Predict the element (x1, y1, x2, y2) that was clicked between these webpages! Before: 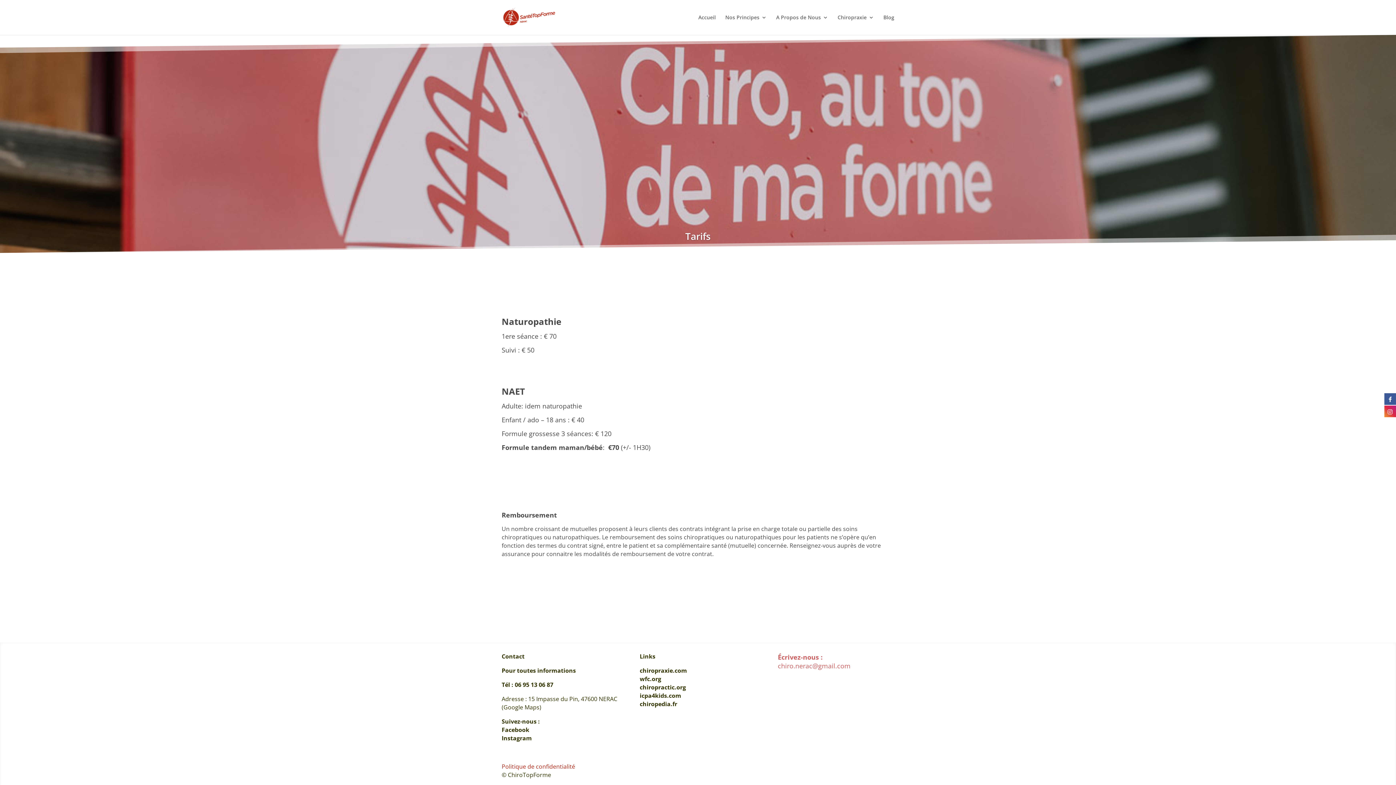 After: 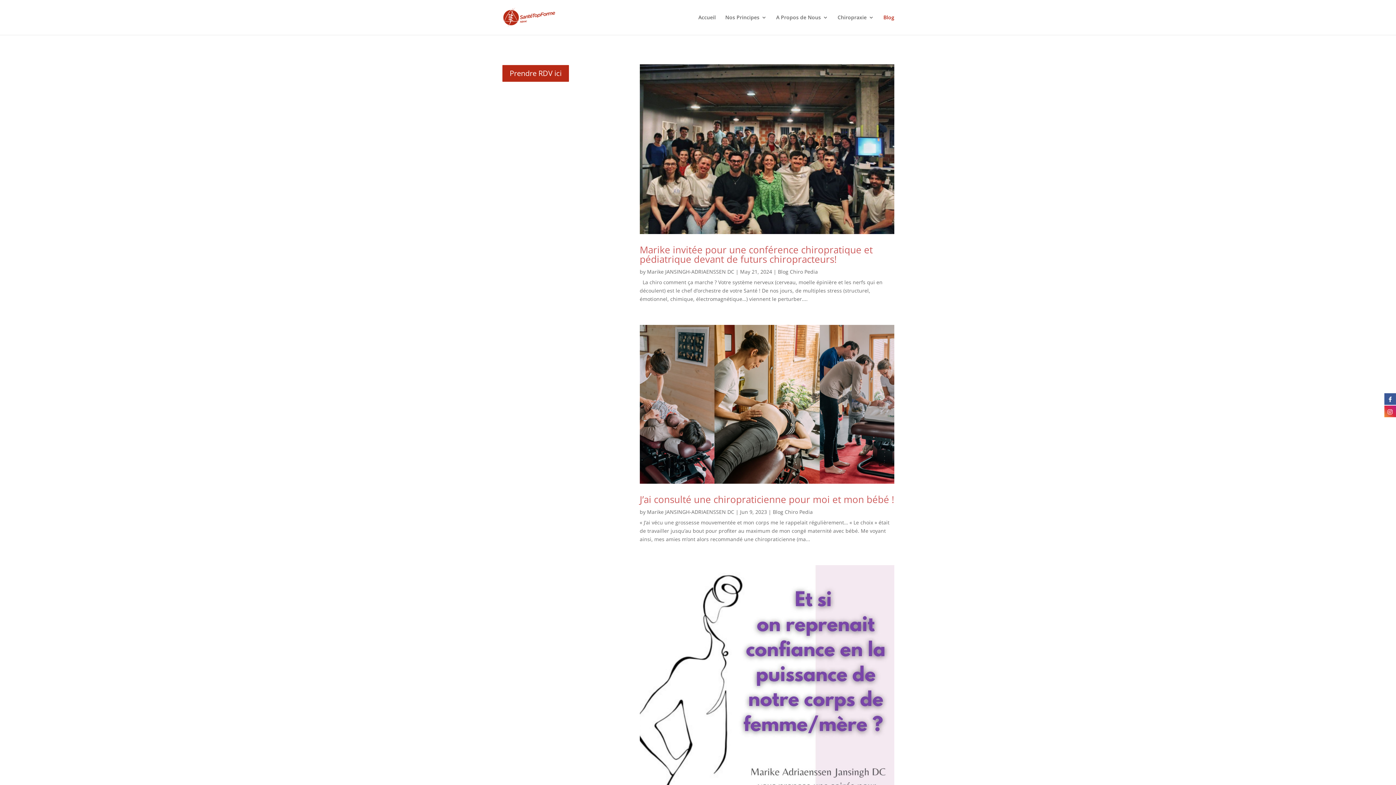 Action: bbox: (883, 14, 894, 34) label: Blog